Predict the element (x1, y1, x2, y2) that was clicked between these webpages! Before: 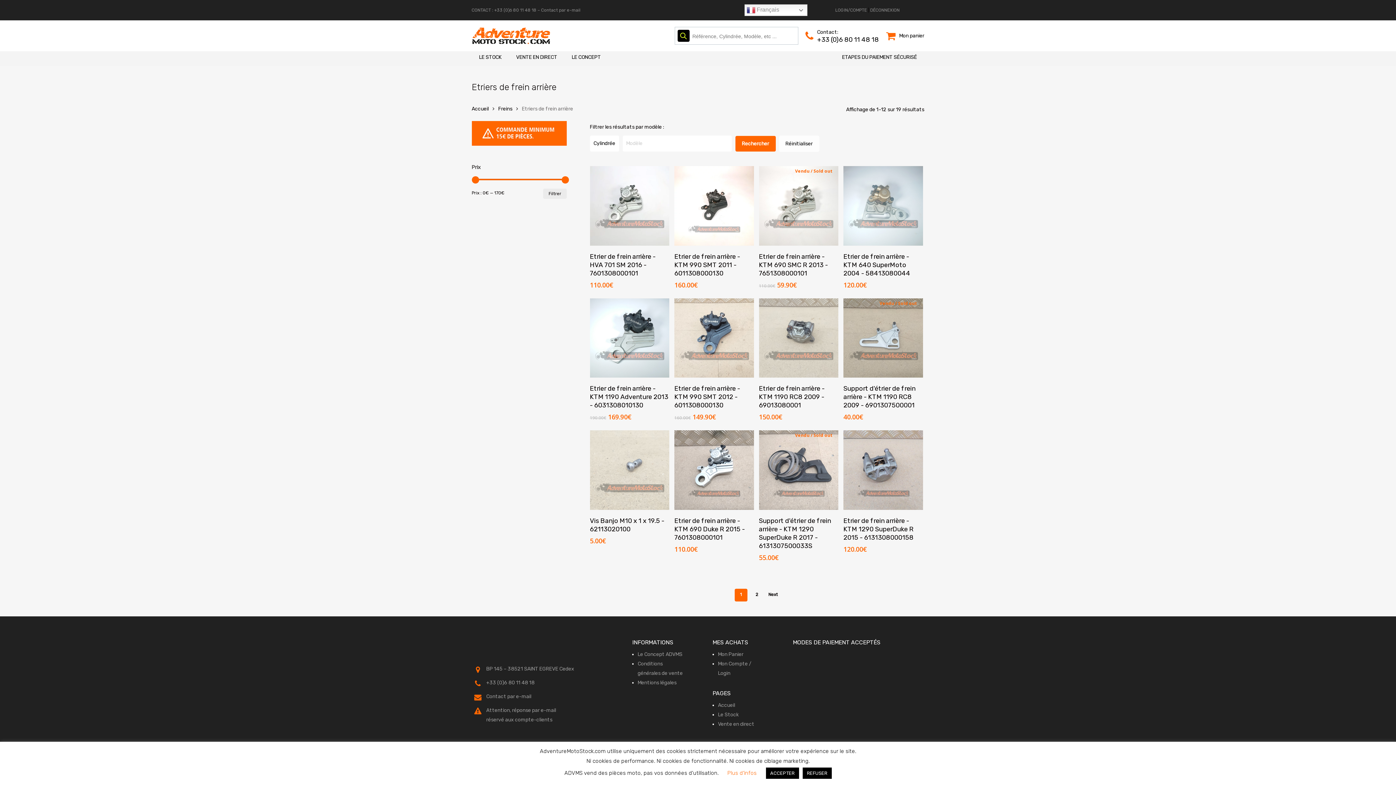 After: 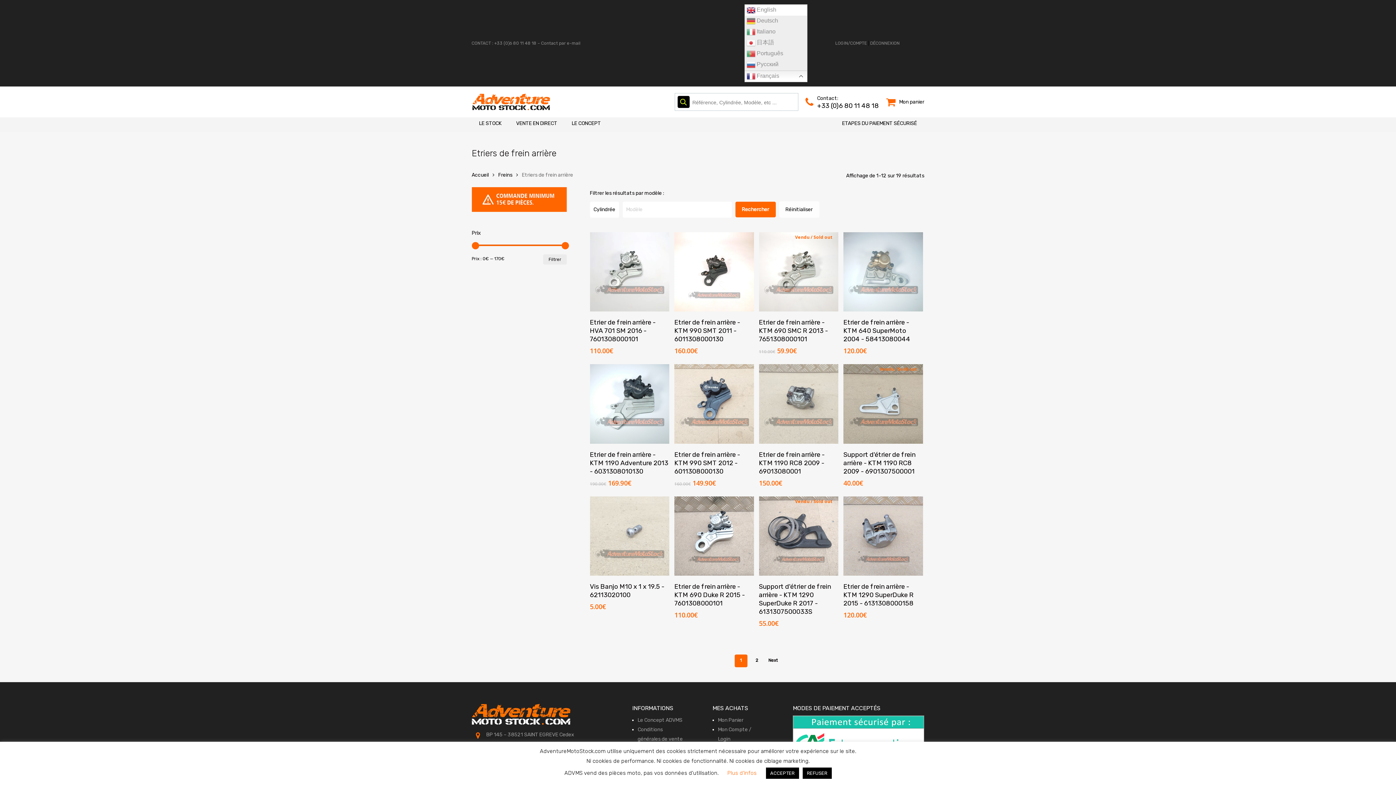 Action: label:  Français bbox: (744, 4, 807, 16)